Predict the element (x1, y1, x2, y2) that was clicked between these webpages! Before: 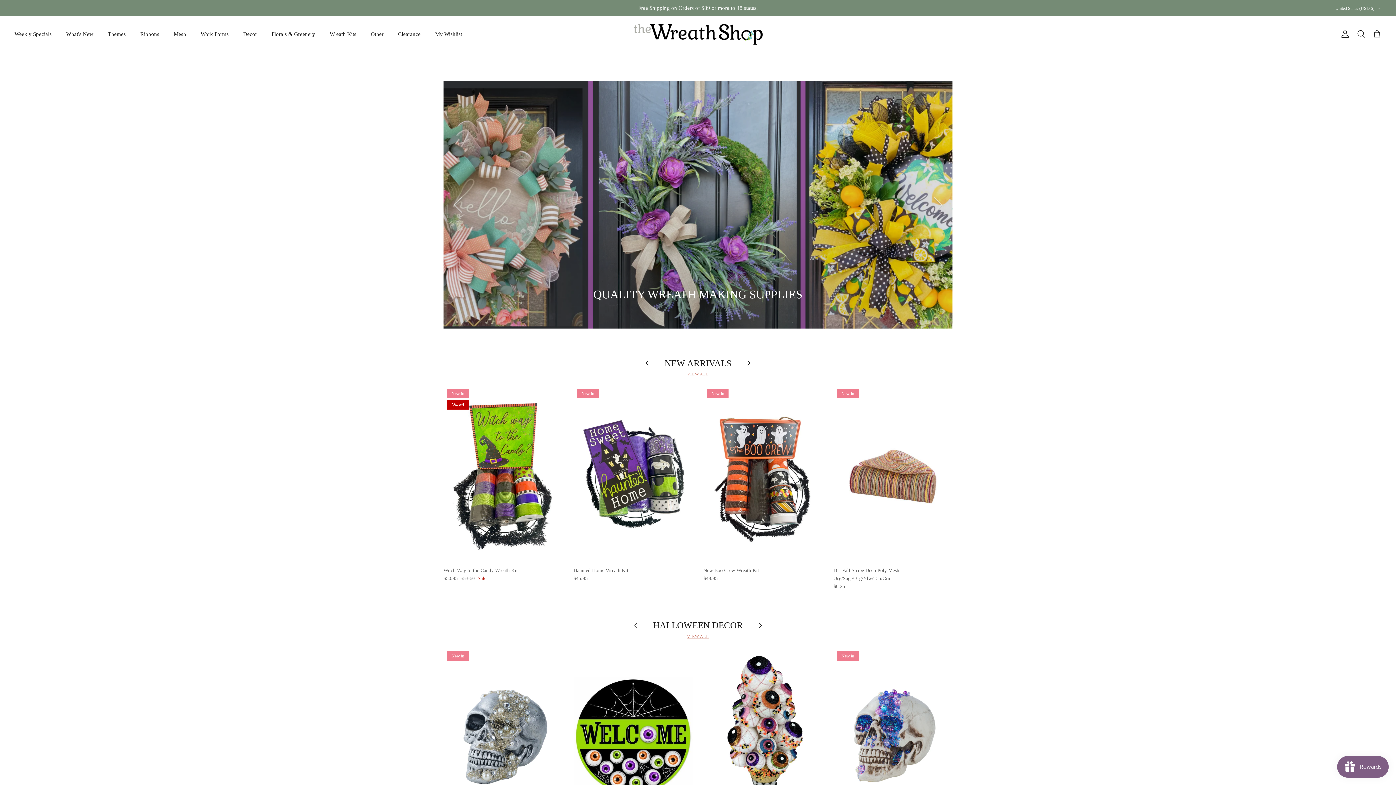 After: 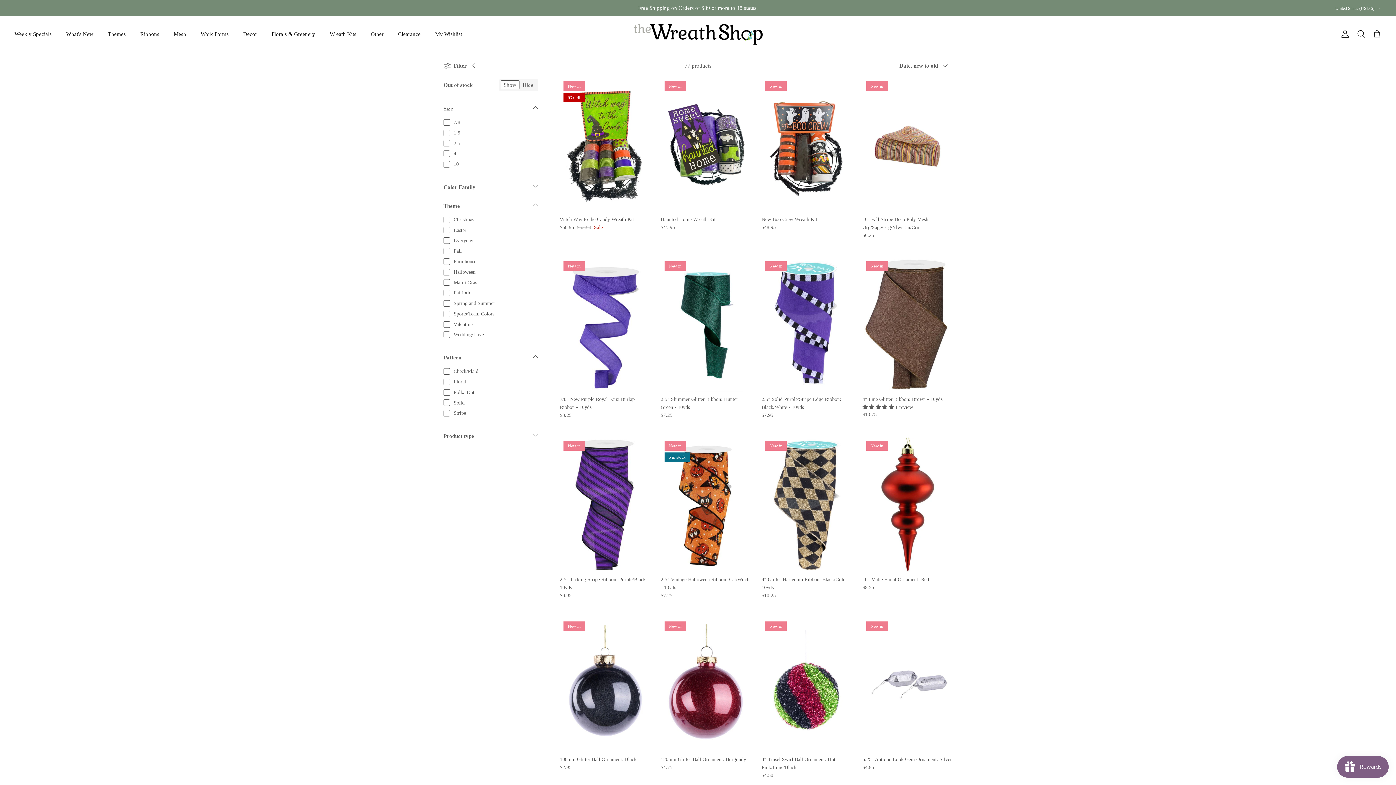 Action: label: NEW ARRIVALS bbox: (664, 358, 731, 368)